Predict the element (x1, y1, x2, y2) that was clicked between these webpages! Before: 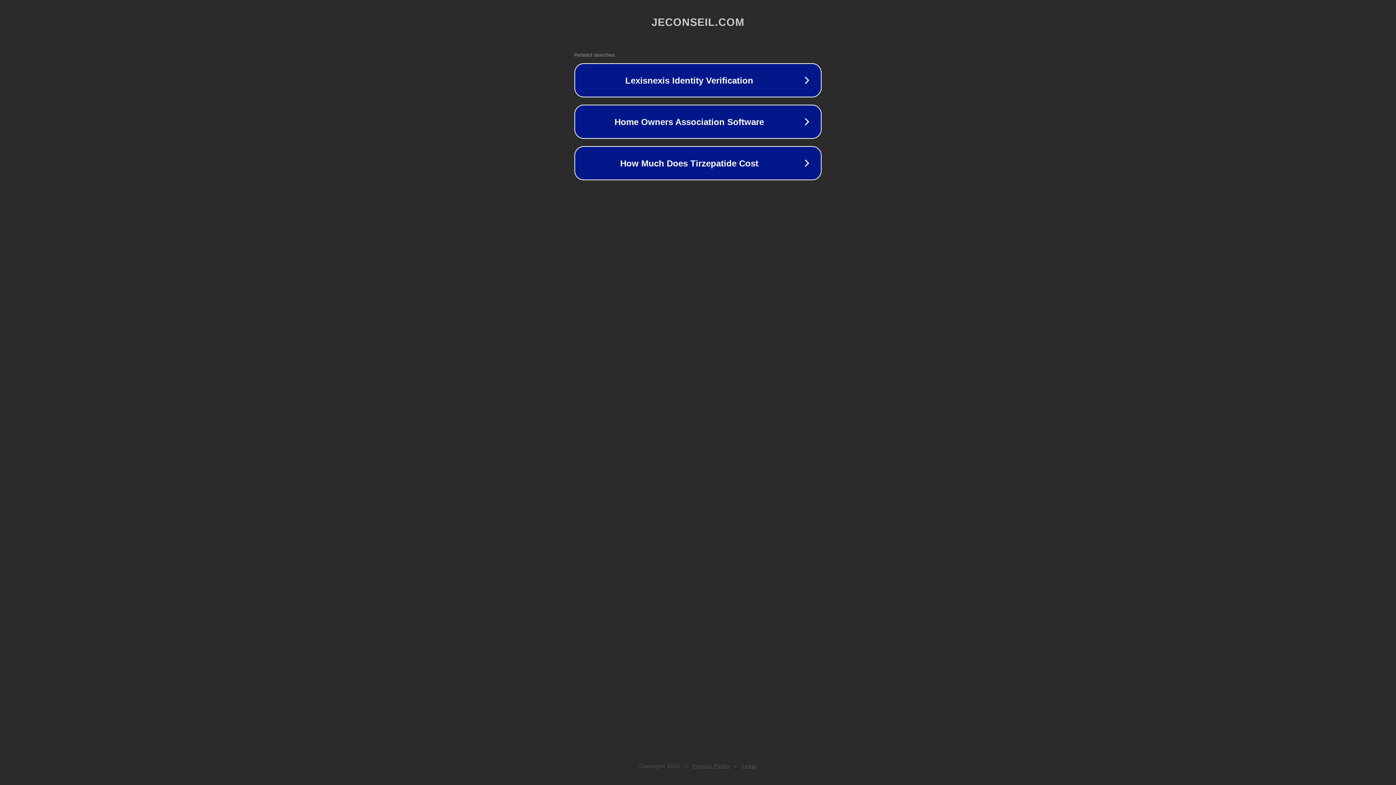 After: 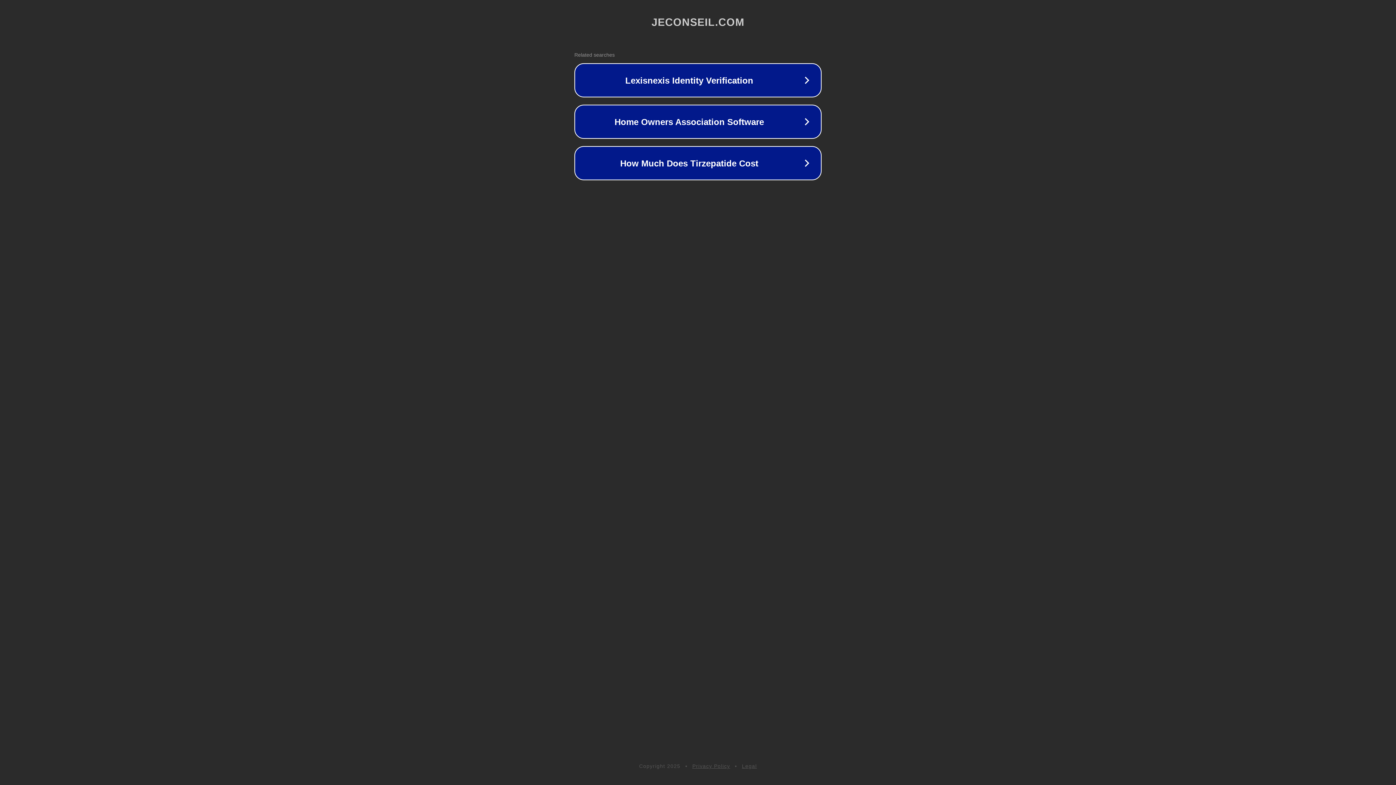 Action: label: Legal bbox: (742, 763, 757, 769)